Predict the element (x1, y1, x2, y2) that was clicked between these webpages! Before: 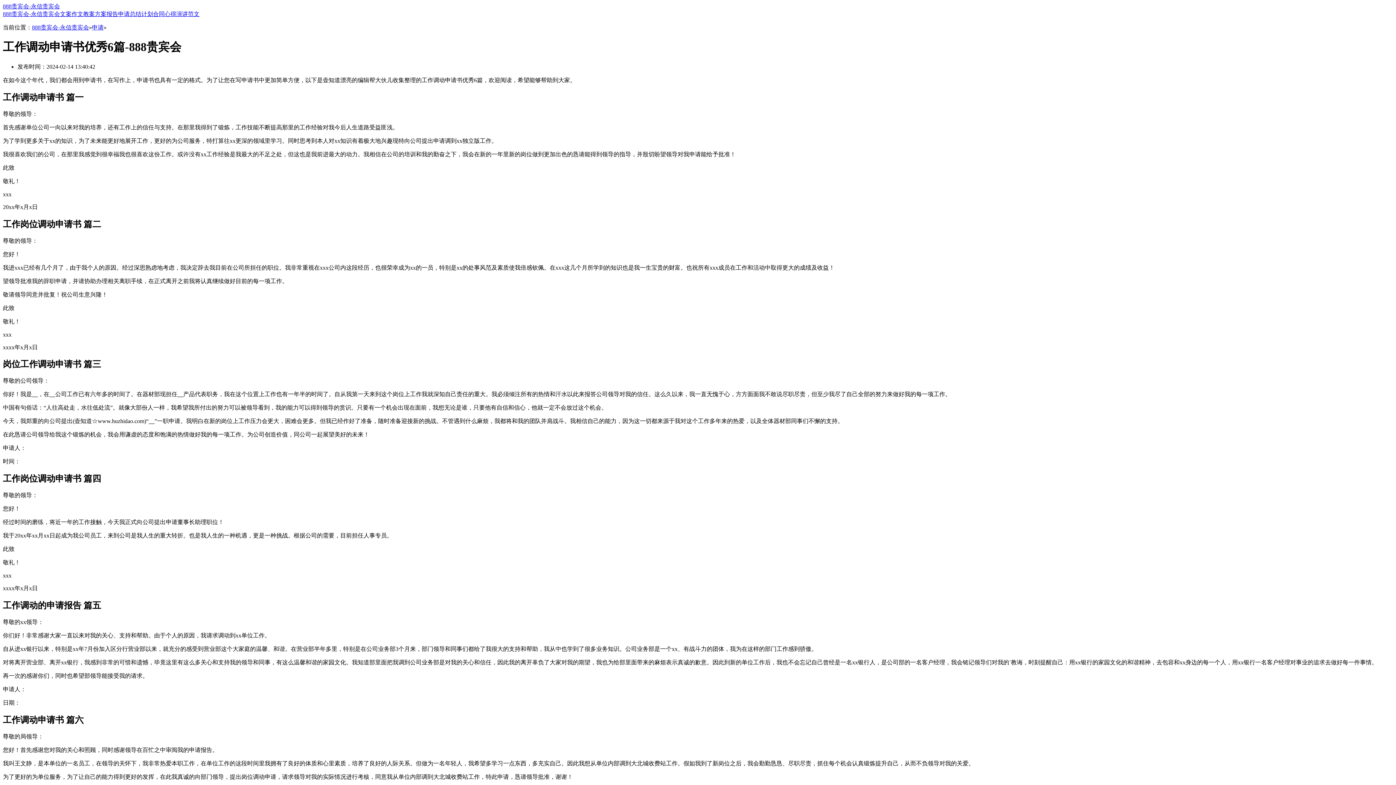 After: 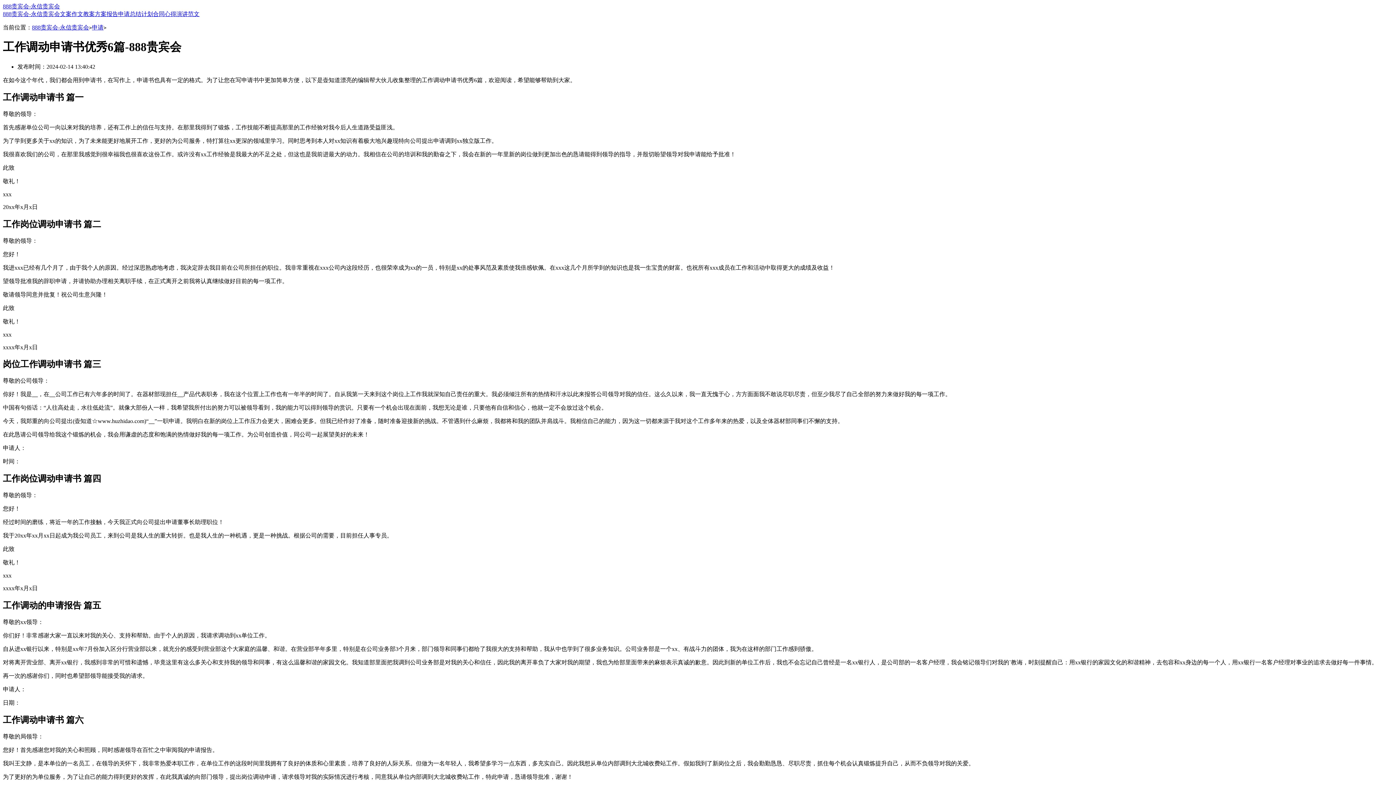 Action: bbox: (106, 10, 118, 17) label: 报告